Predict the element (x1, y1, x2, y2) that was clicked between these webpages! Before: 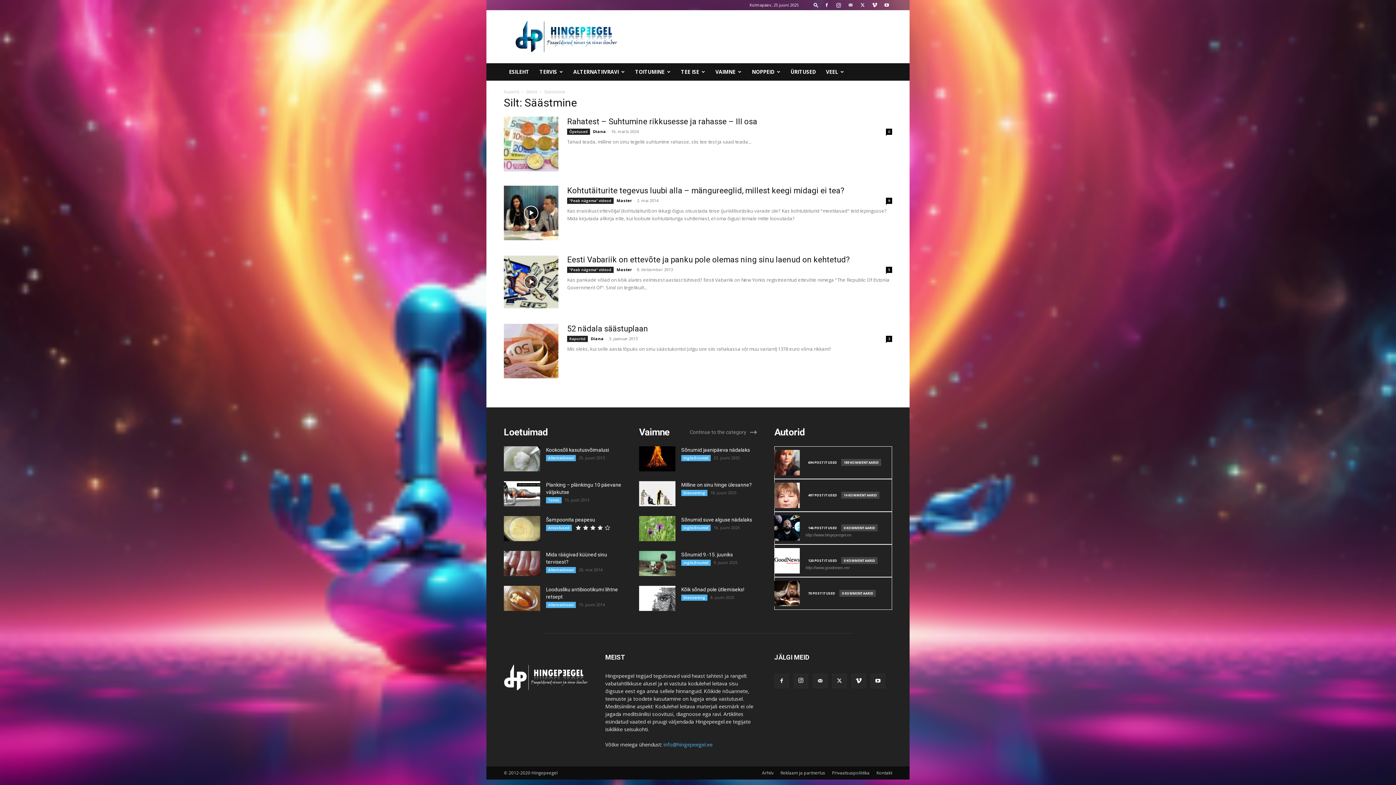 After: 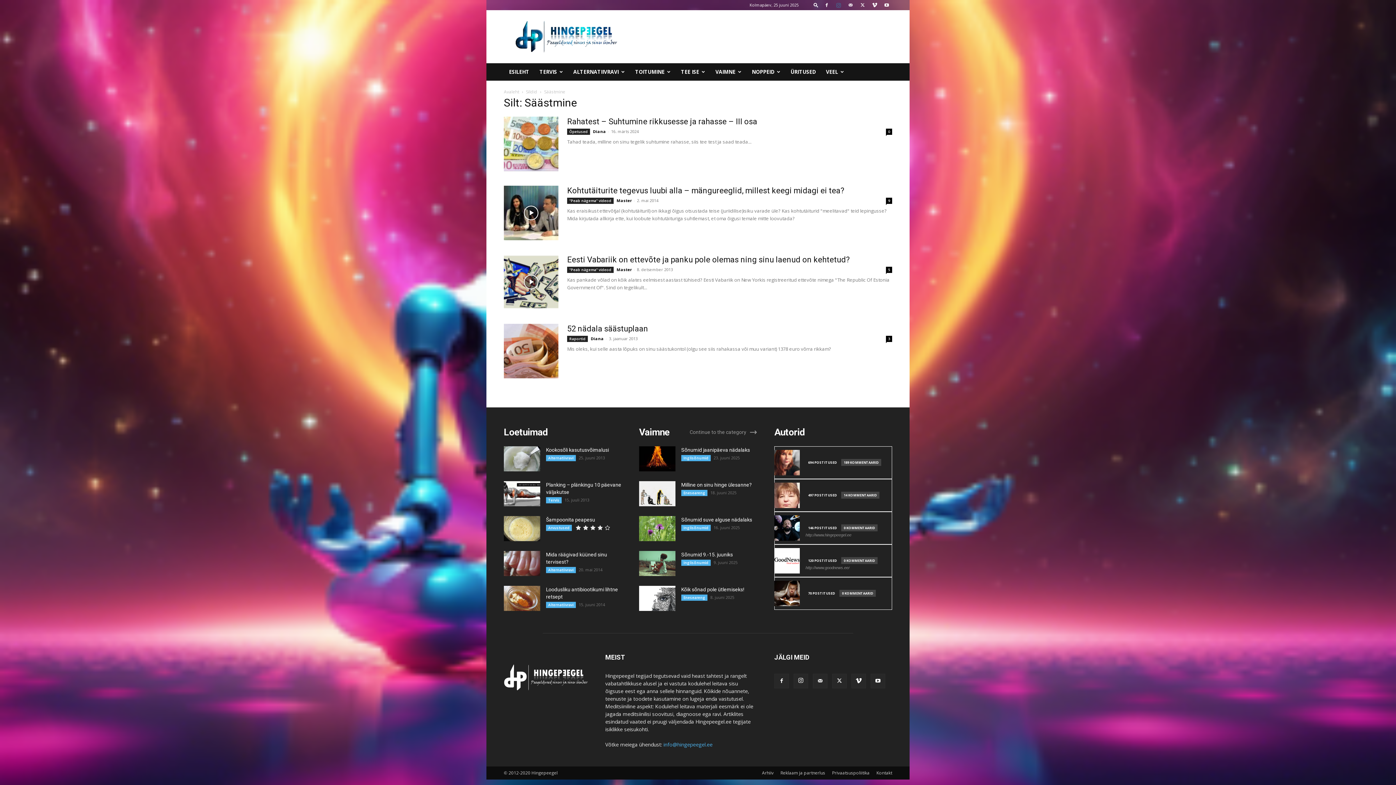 Action: bbox: (833, 0, 844, 10)